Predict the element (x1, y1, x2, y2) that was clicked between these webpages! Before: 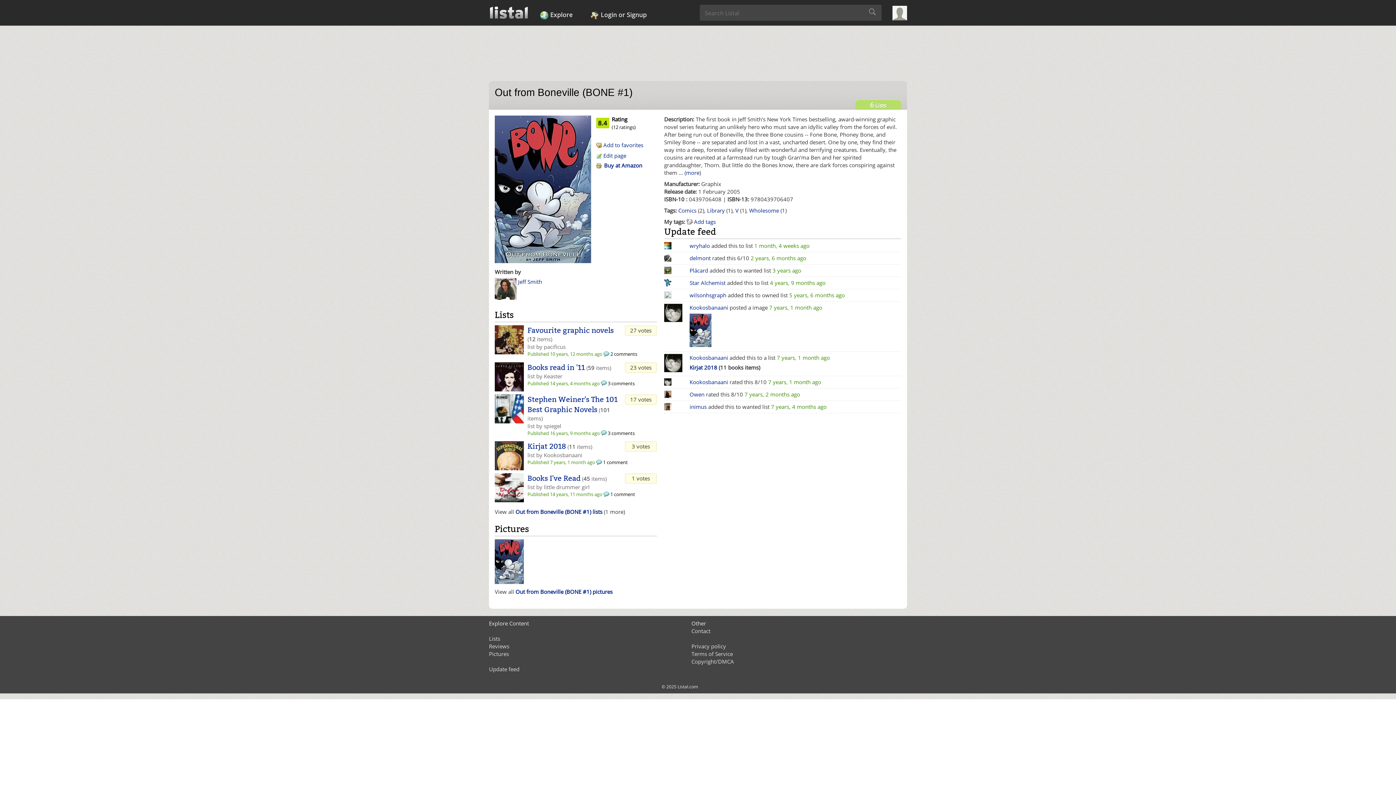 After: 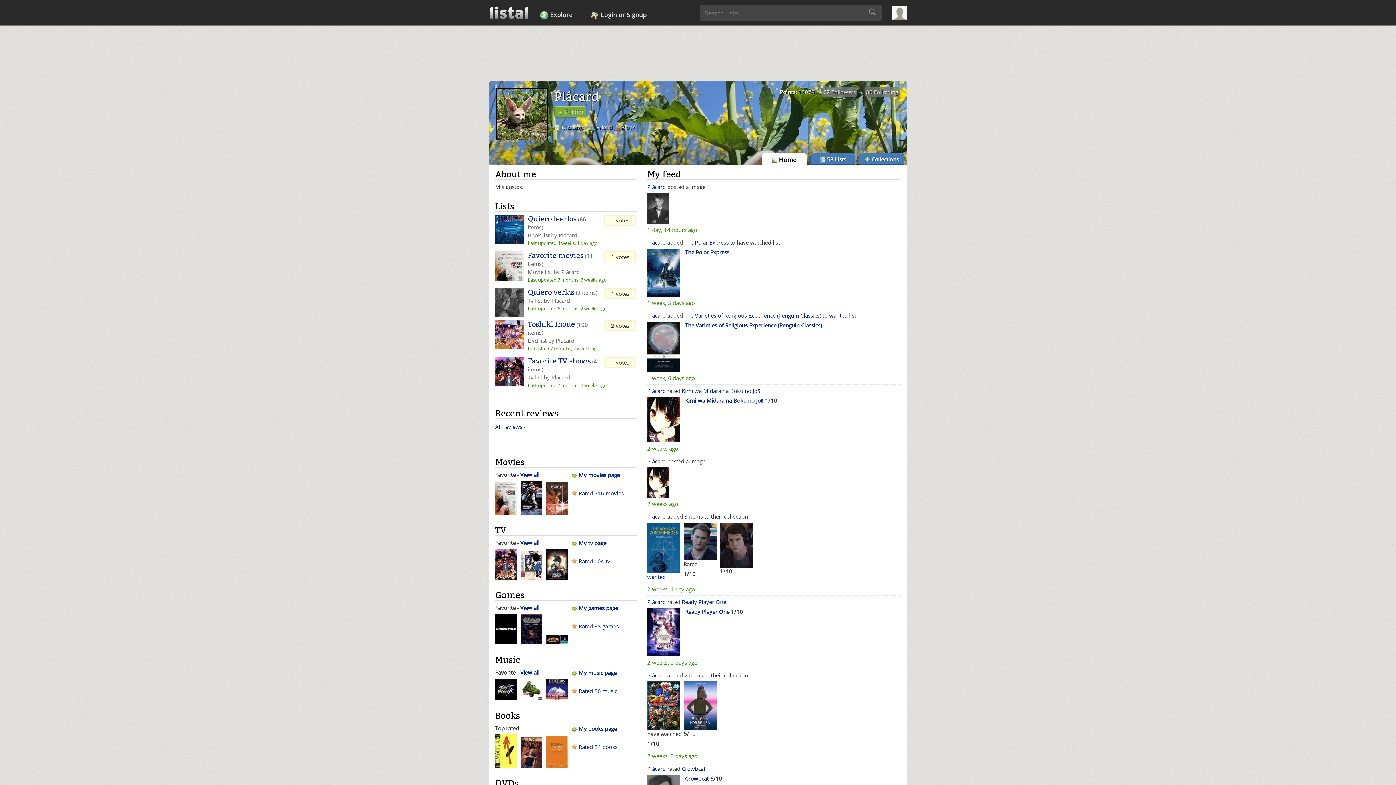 Action: label: Plácard bbox: (689, 267, 708, 274)